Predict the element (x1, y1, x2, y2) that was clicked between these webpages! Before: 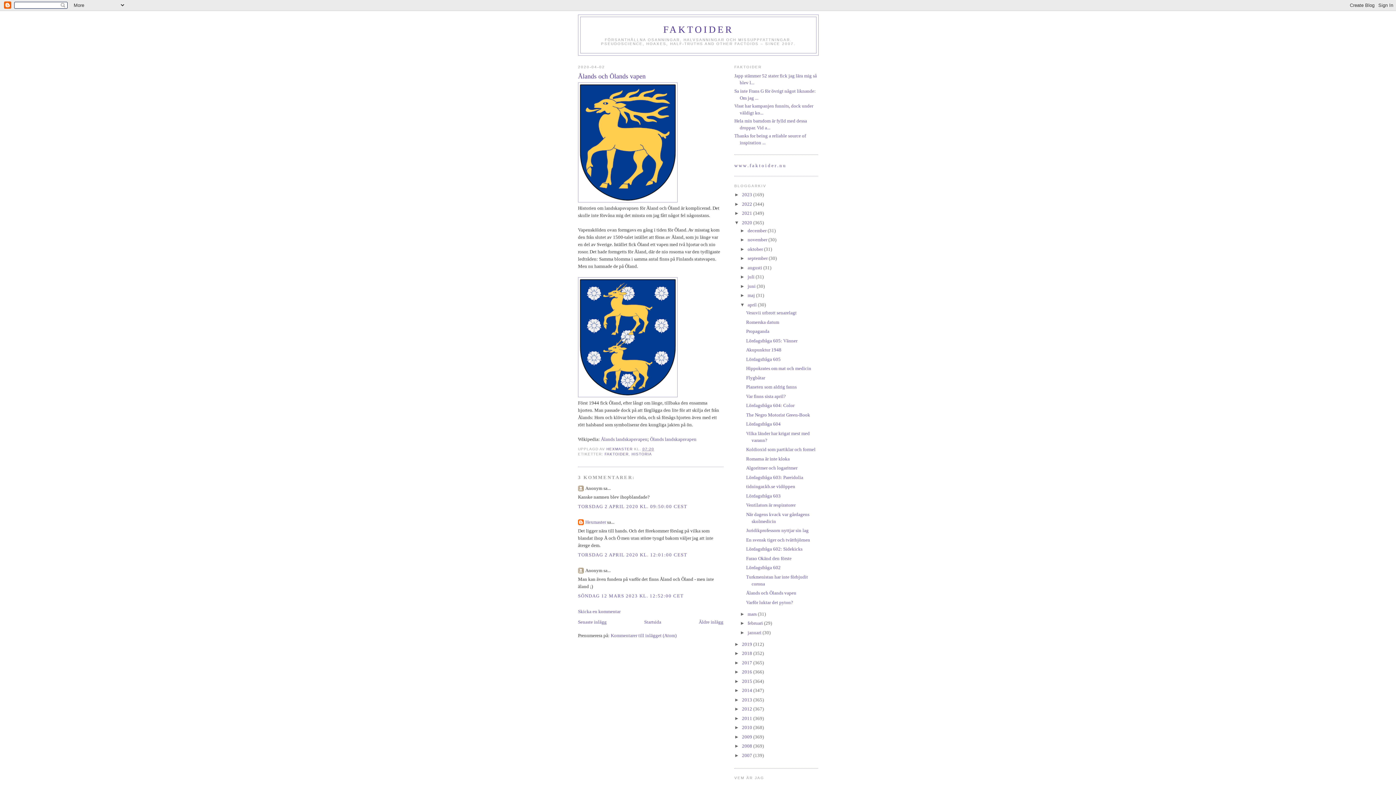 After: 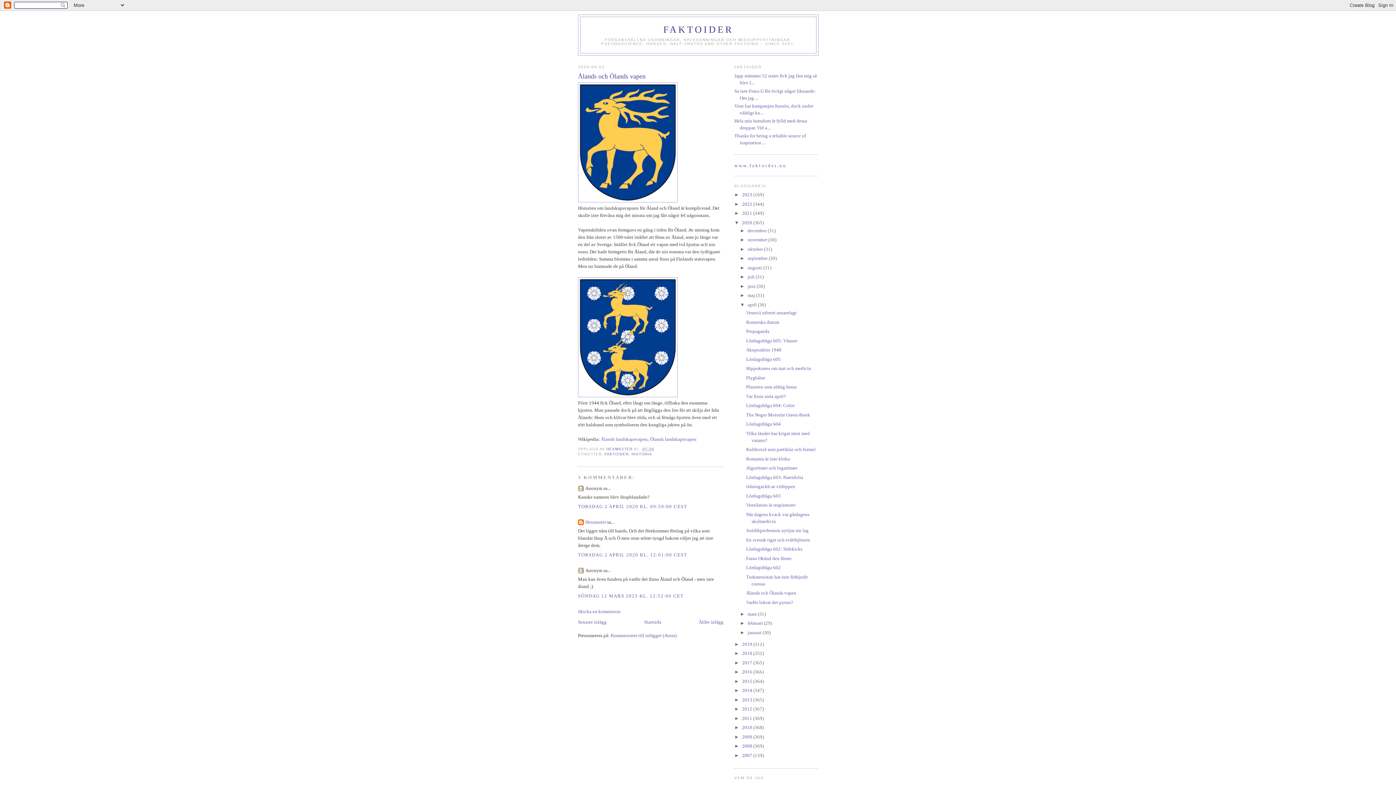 Action: label: 07:20 bbox: (642, 447, 654, 451)